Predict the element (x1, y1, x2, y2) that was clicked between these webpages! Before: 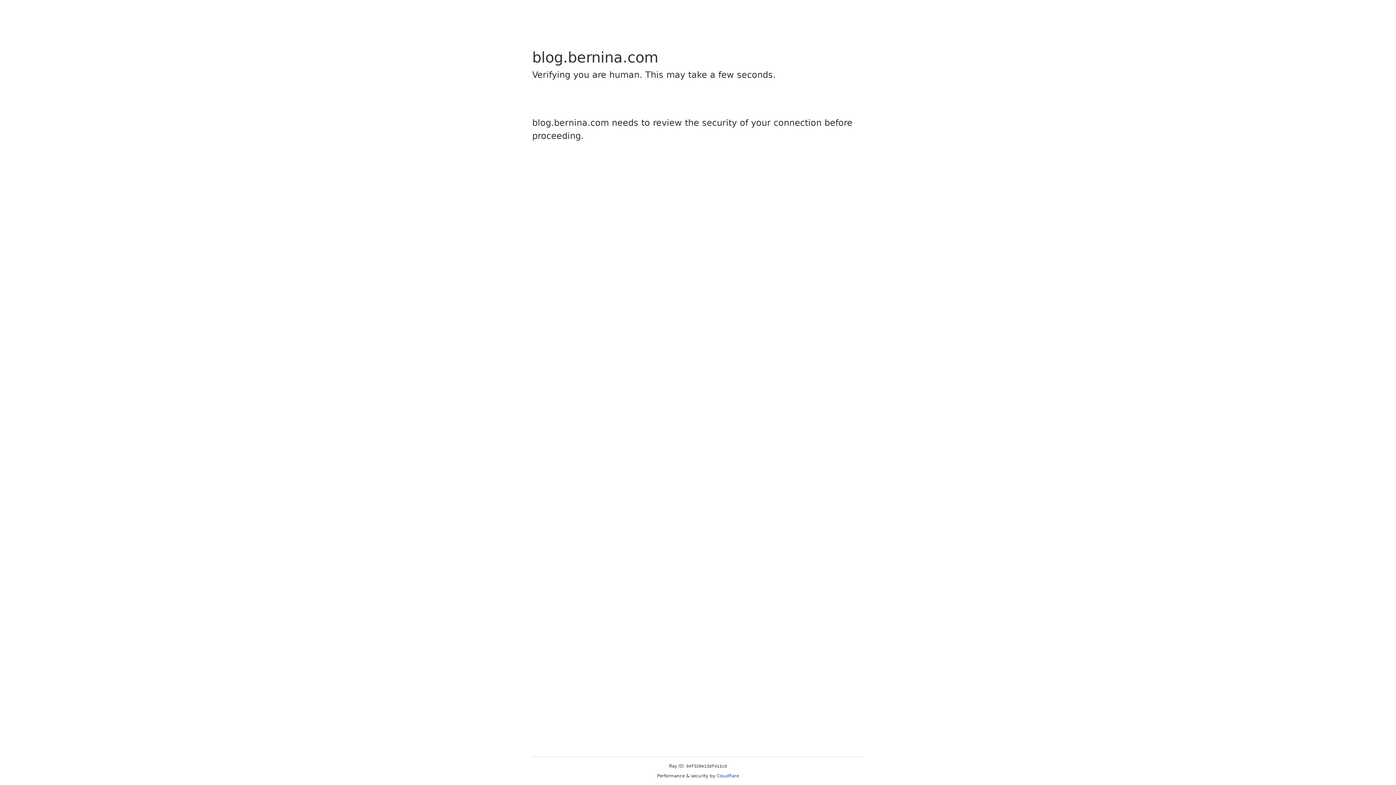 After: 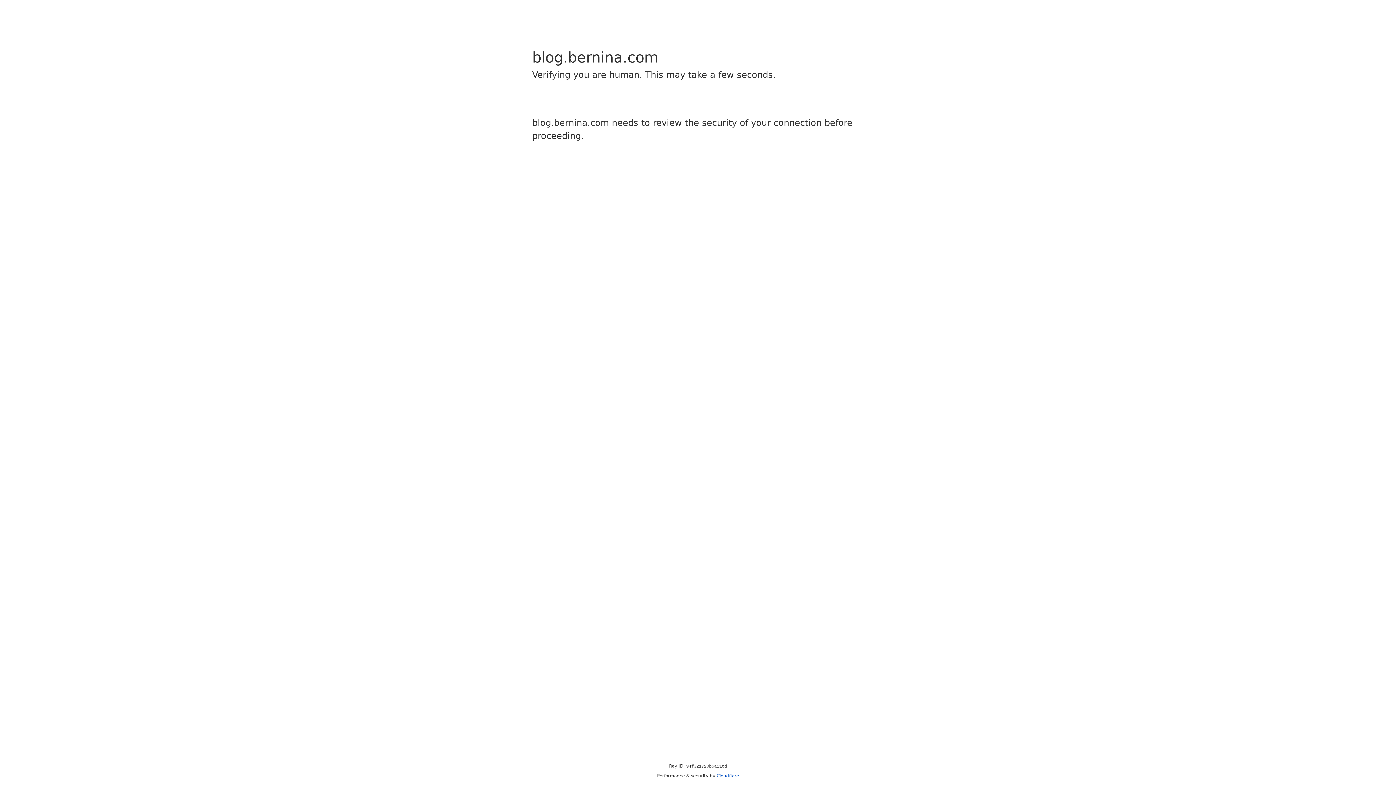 Action: bbox: (716, 773, 739, 778) label: Cloudflare